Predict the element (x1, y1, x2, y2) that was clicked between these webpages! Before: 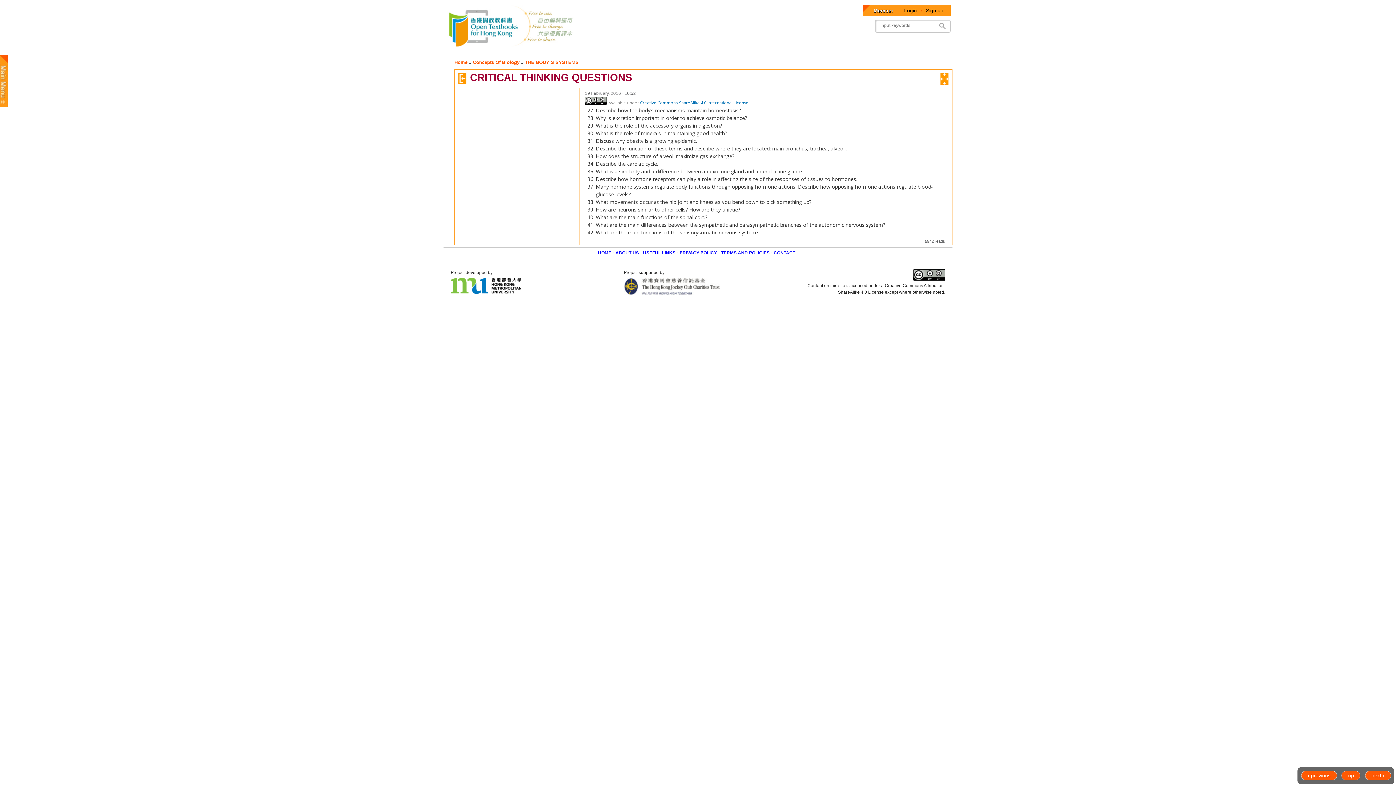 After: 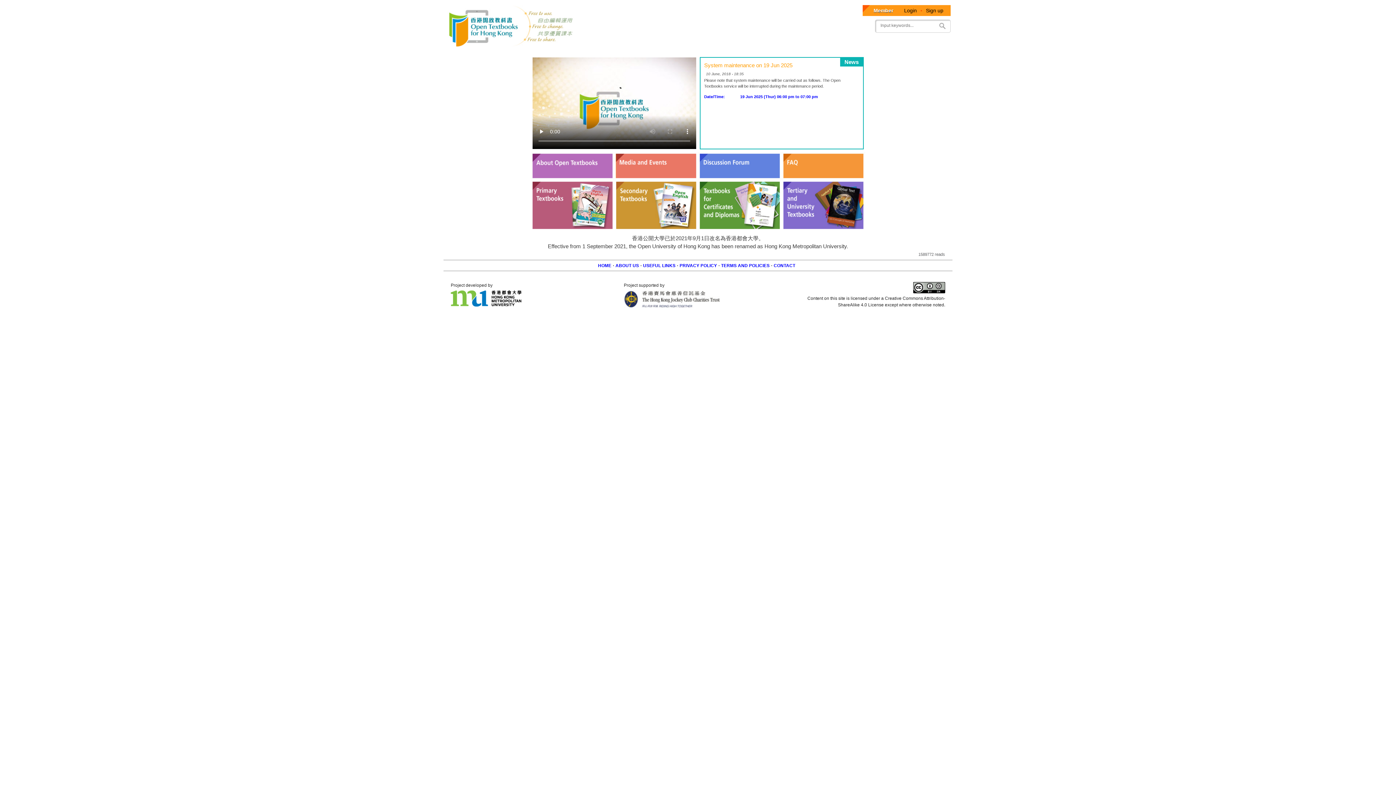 Action: bbox: (454, 55, 467, 69) label: Home